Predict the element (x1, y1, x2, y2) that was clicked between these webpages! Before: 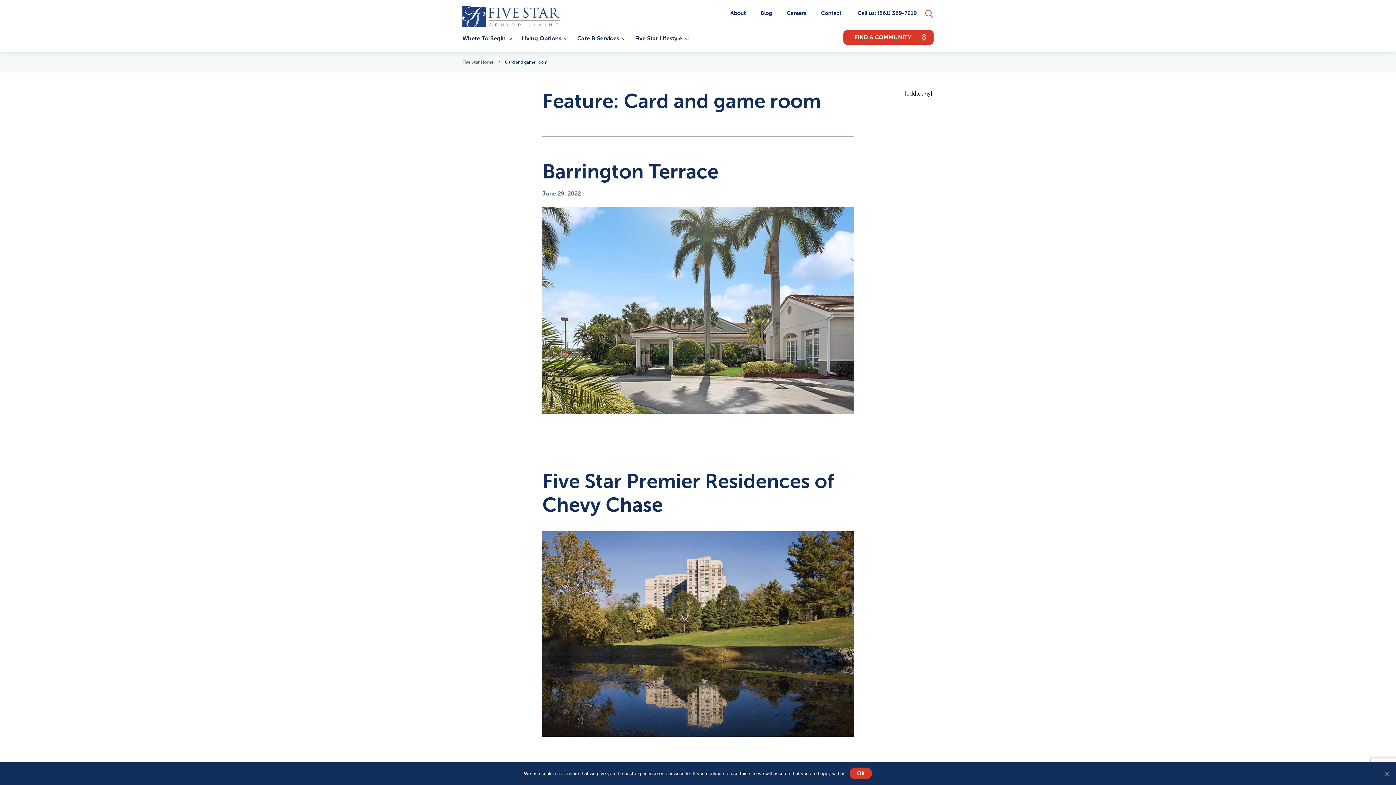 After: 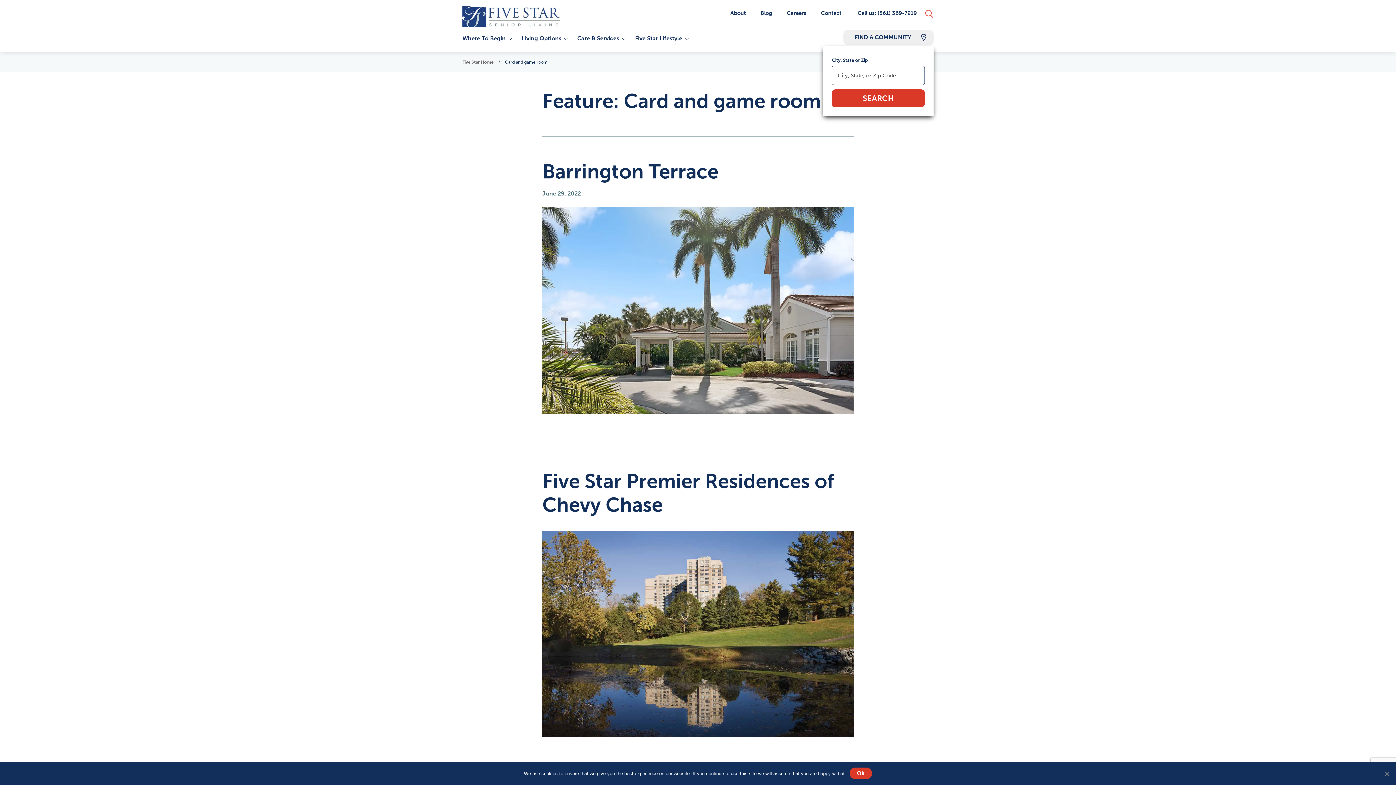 Action: bbox: (843, 30, 933, 44) label: FIND A COMMUNITY